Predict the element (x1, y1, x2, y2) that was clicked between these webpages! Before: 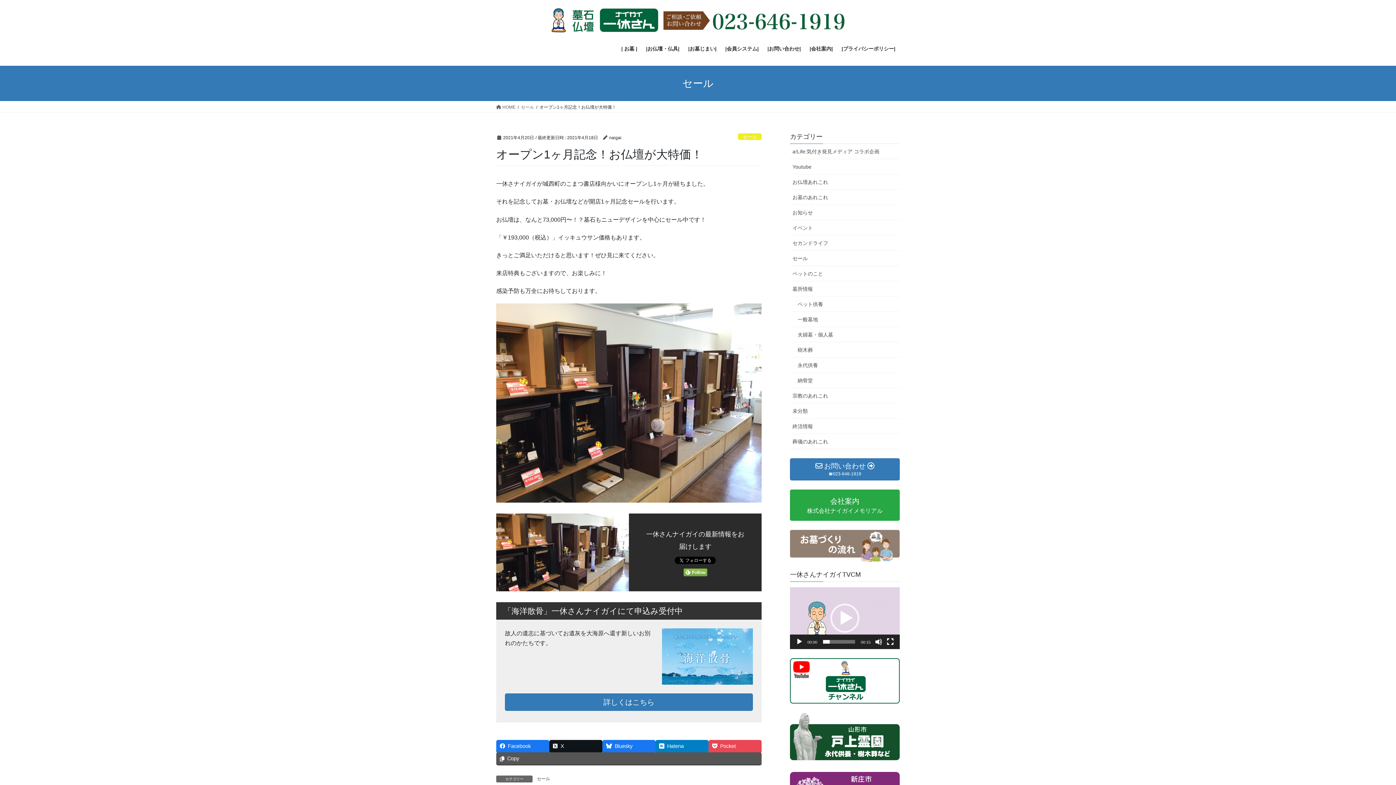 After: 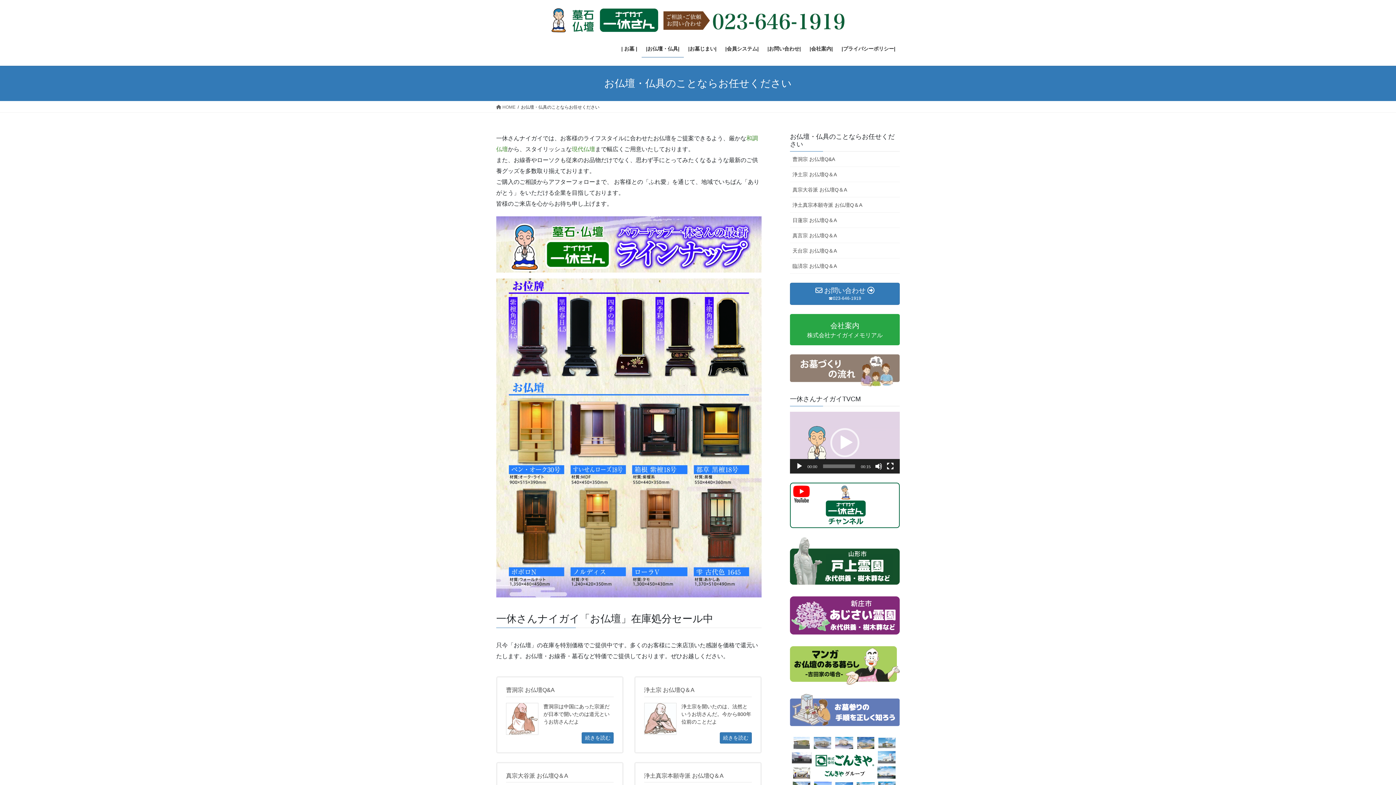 Action: label: |お仏壇・仏具| bbox: (641, 40, 684, 57)